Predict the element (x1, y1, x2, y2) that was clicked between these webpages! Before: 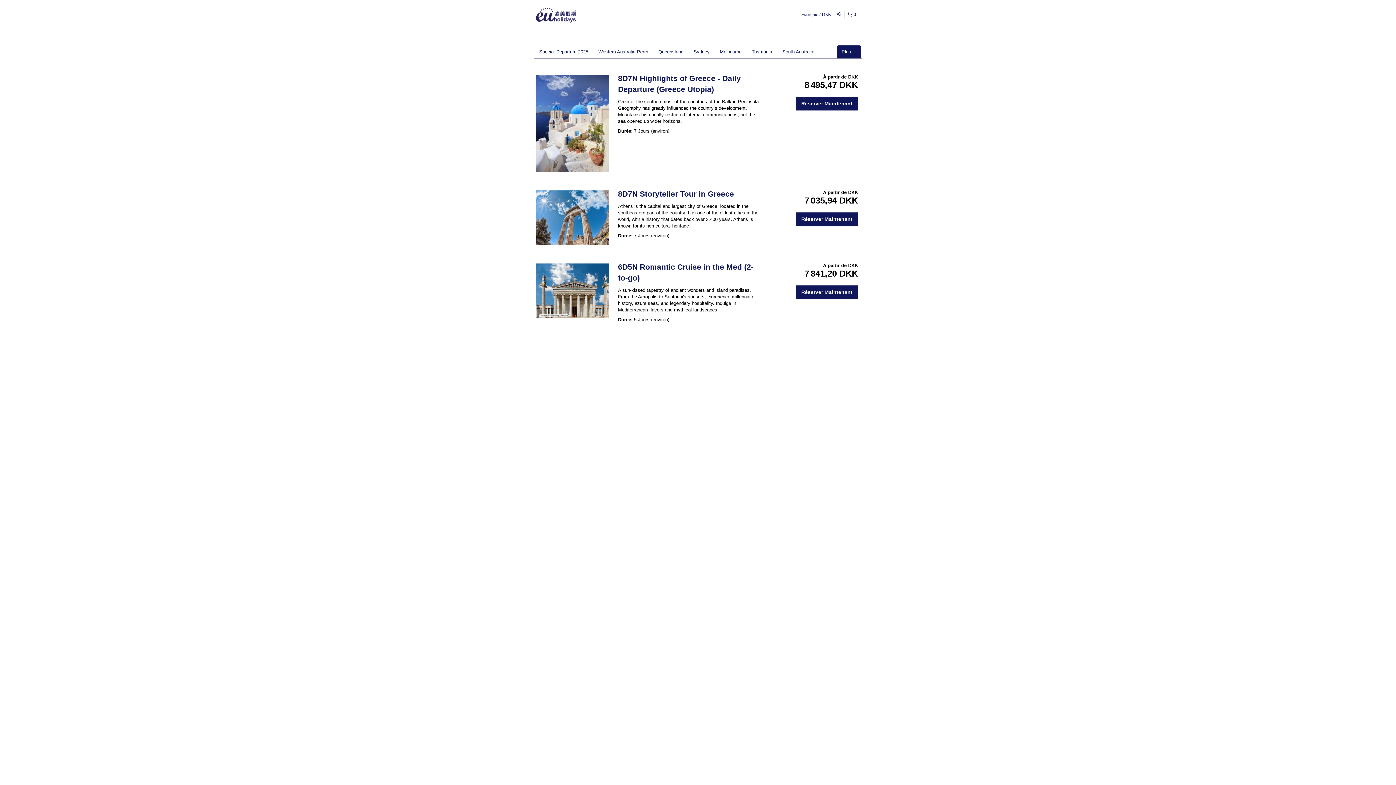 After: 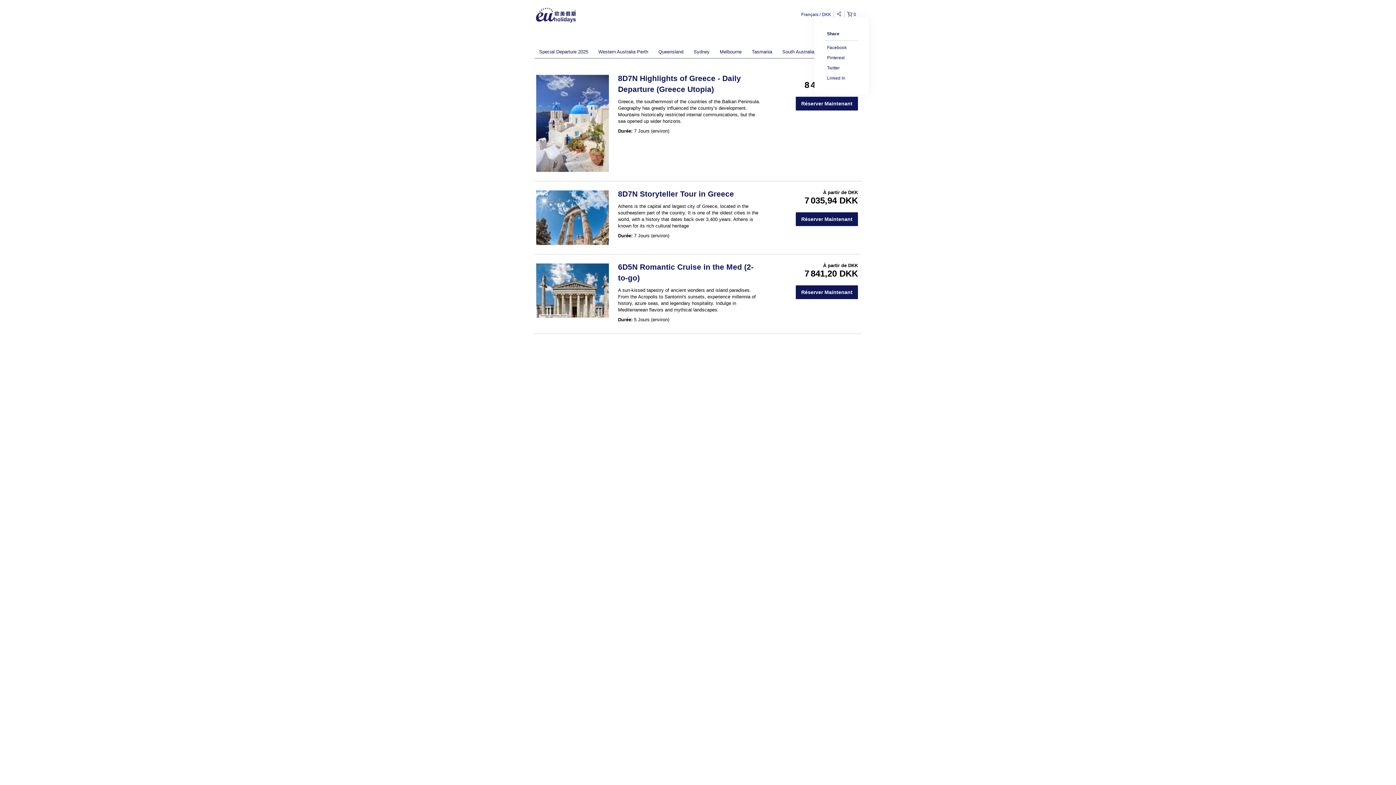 Action: bbox: (834, 10, 844, 18)